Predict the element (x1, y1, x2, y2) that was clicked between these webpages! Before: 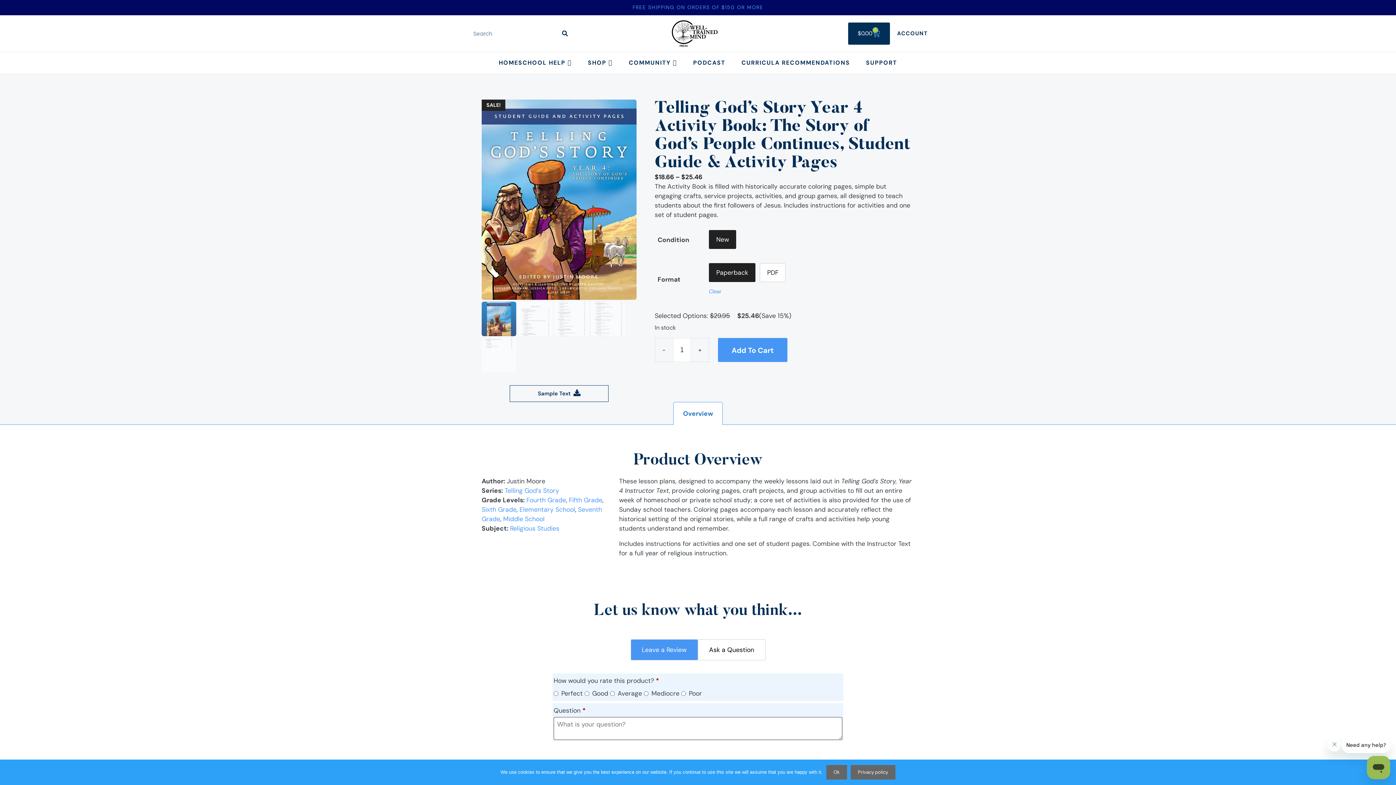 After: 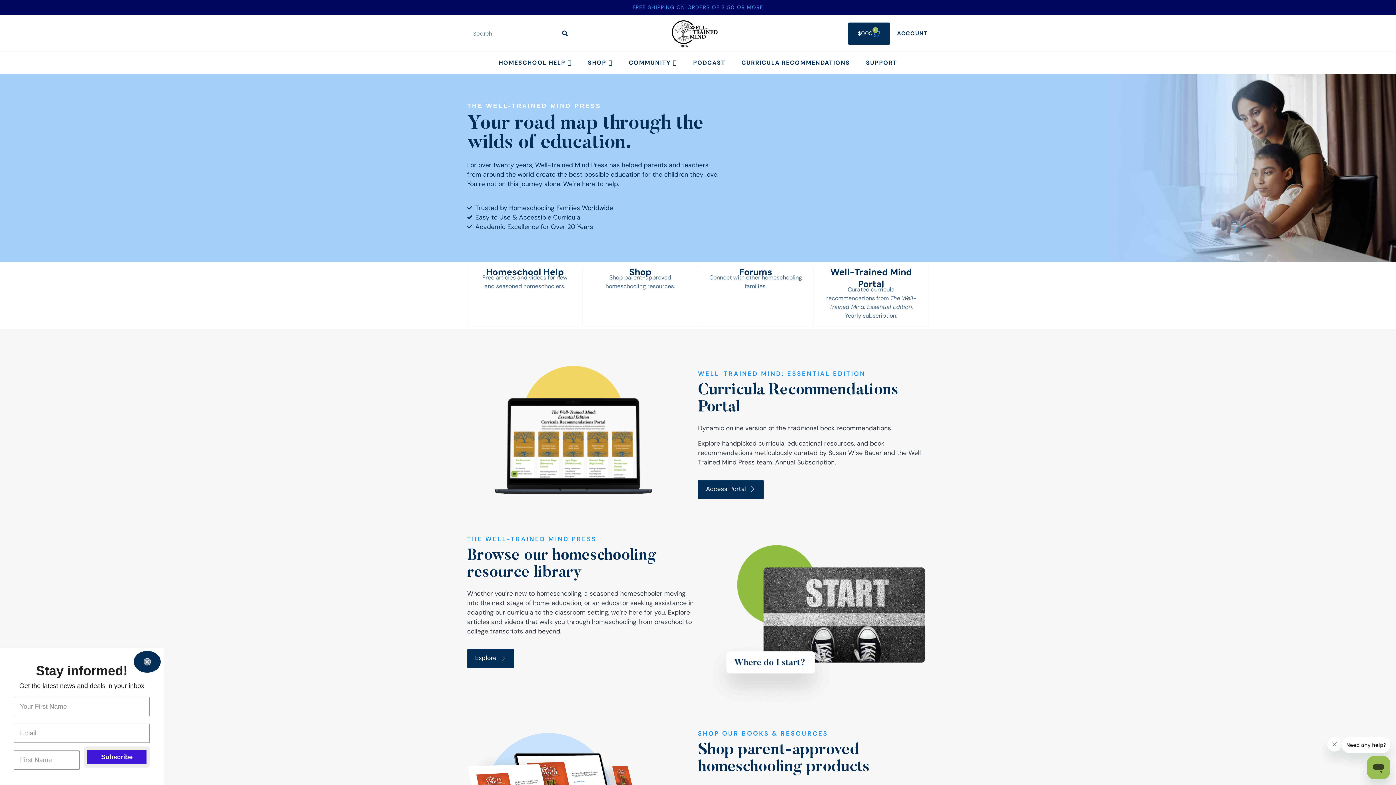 Action: bbox: (672, 20, 717, 46)